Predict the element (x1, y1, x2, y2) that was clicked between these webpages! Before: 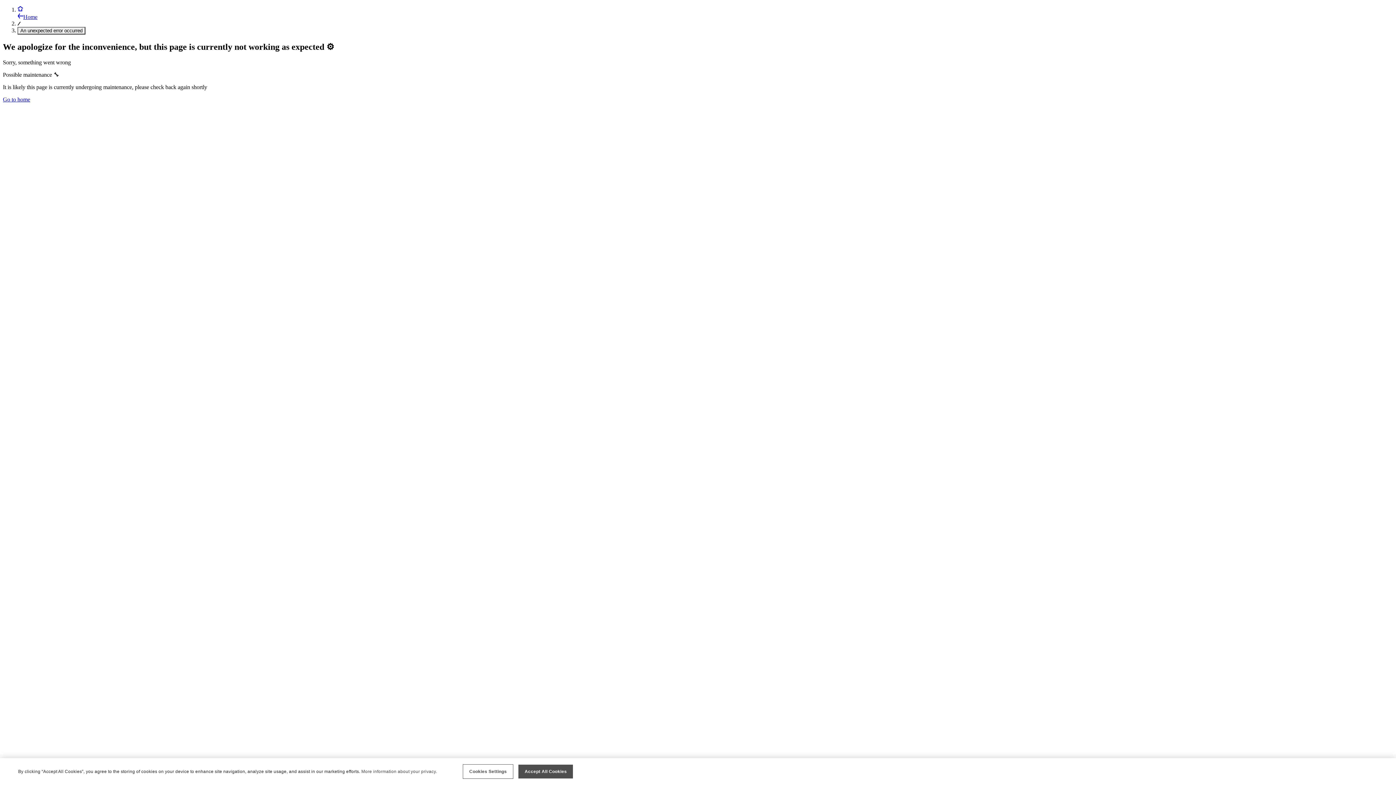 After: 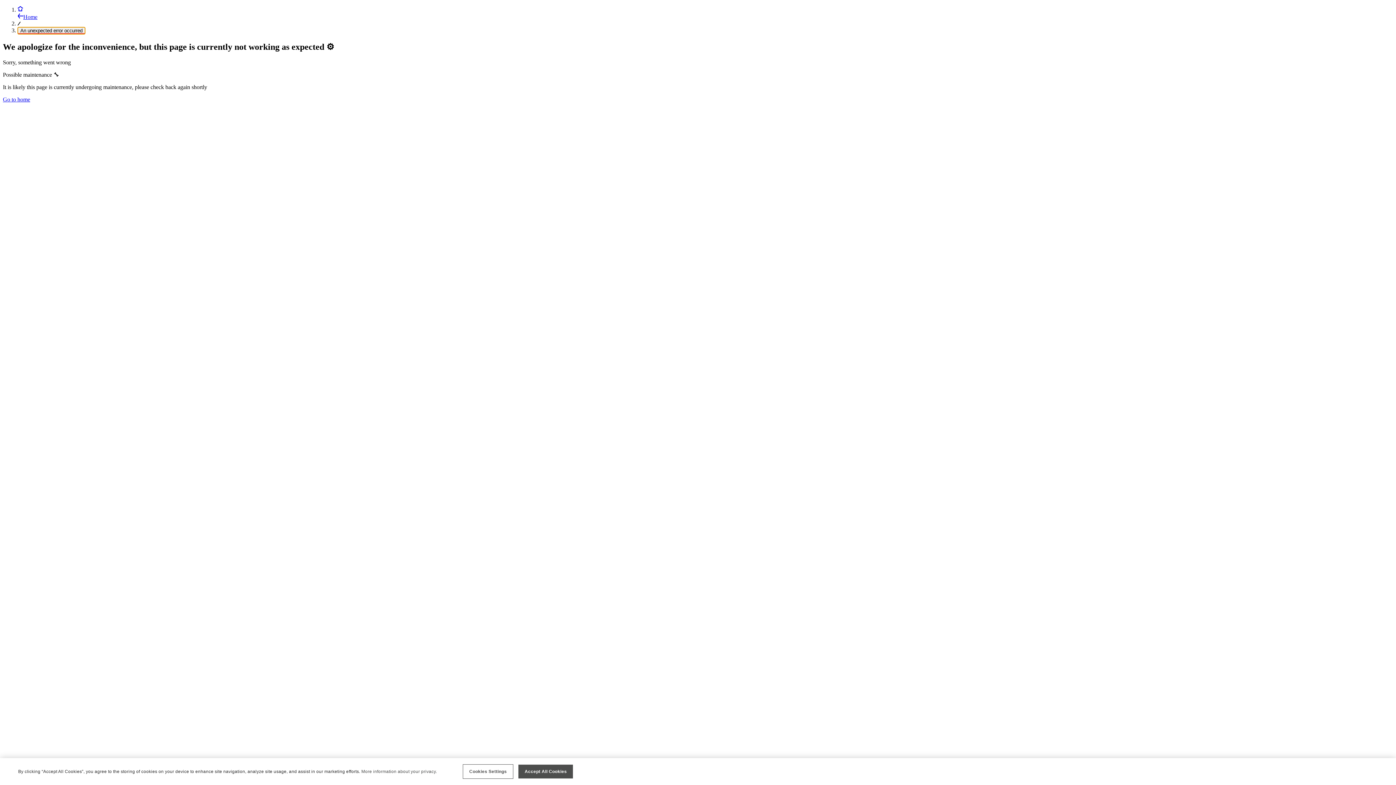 Action: label: An unexpected error occurred bbox: (17, 26, 85, 34)